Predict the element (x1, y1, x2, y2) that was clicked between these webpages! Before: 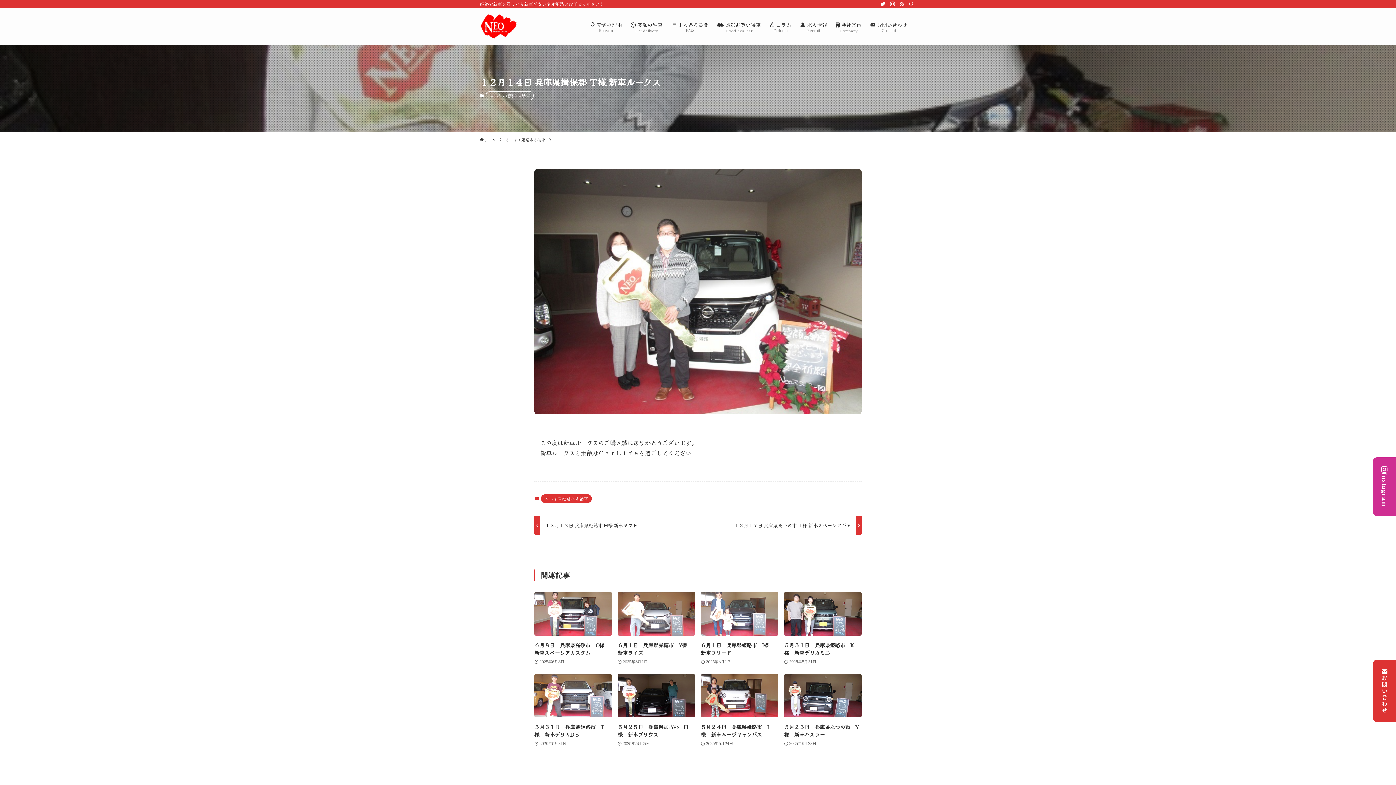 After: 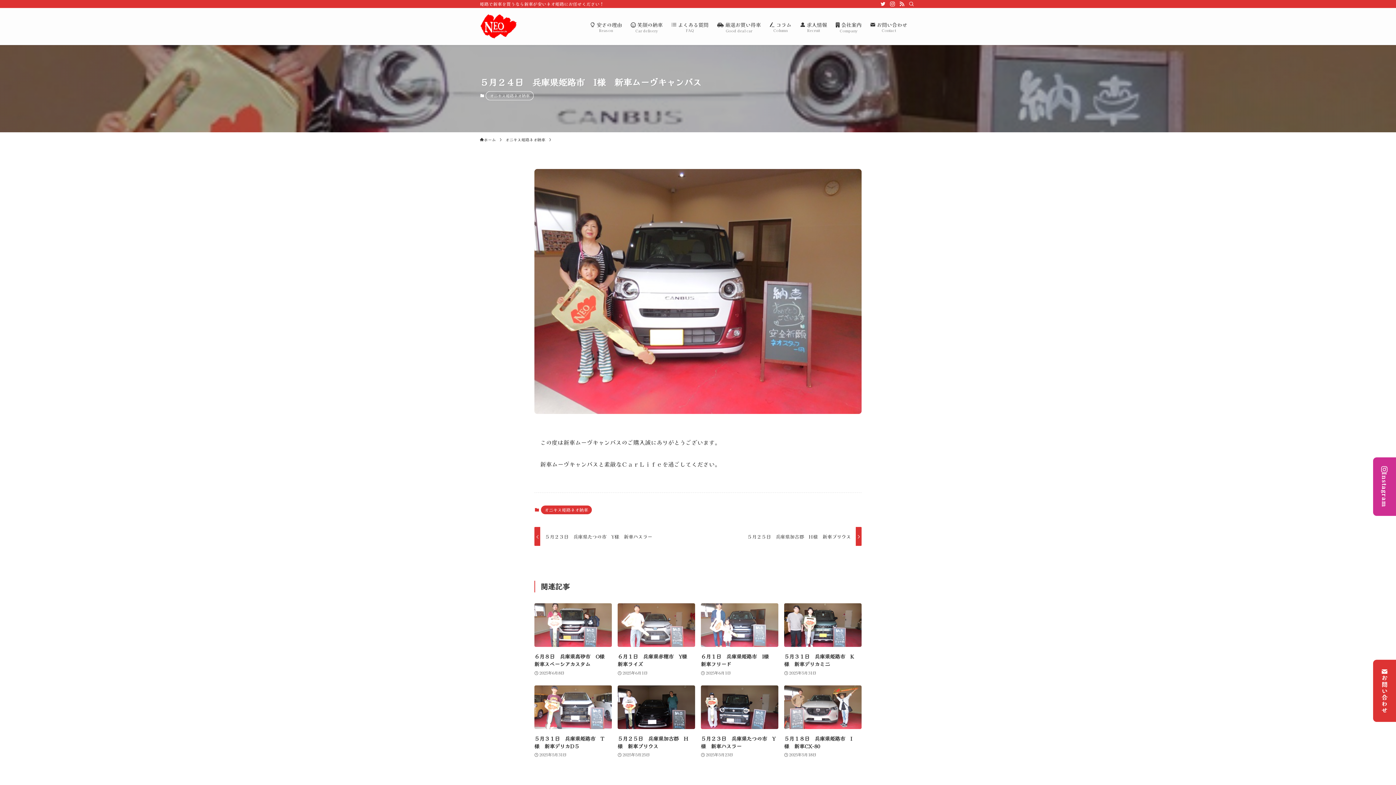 Action: label: ５月２４日　兵庫県姫路市　I様　新車ムーヴキャンバス
2025年5月24日 bbox: (701, 674, 778, 747)